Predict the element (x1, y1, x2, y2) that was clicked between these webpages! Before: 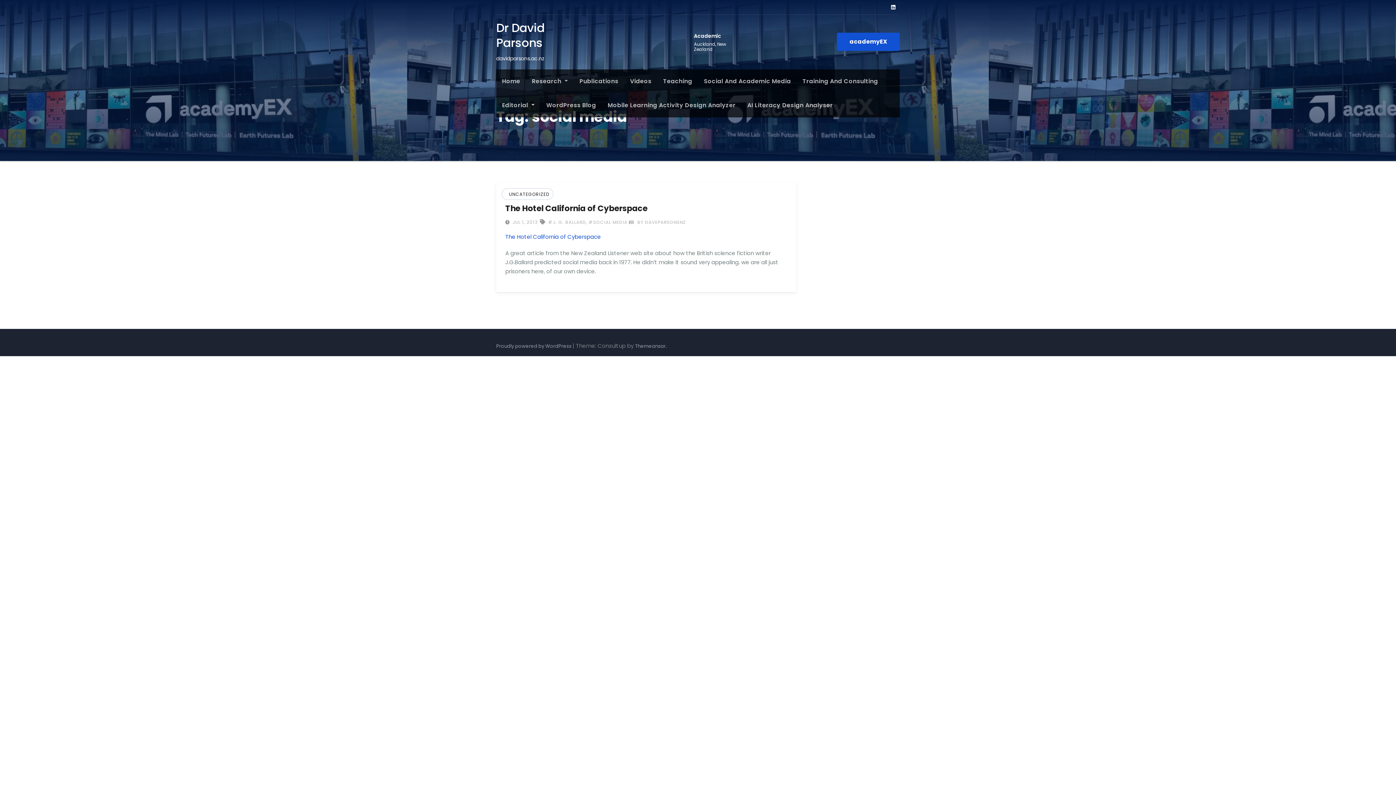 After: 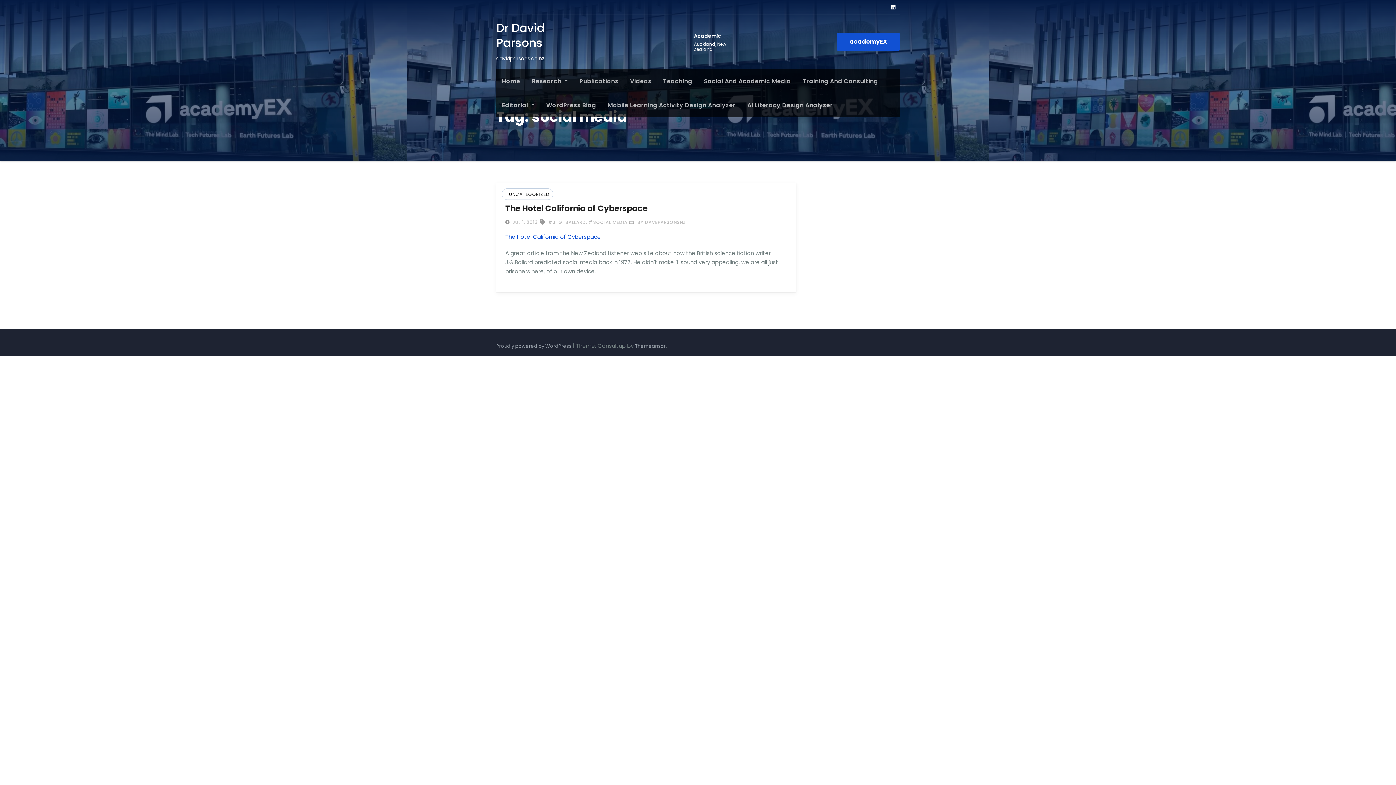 Action: bbox: (588, 219, 627, 225) label: #SOCIAL MEDIA